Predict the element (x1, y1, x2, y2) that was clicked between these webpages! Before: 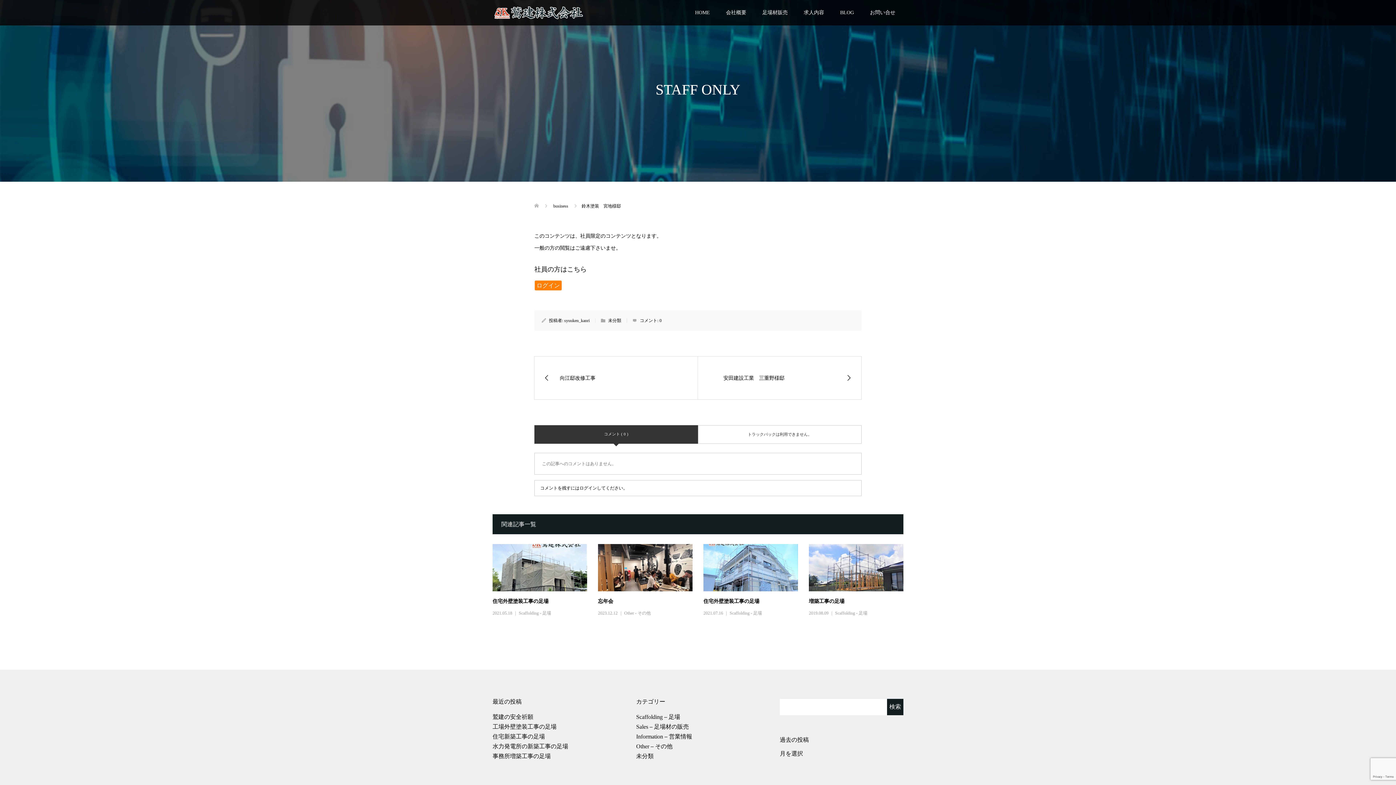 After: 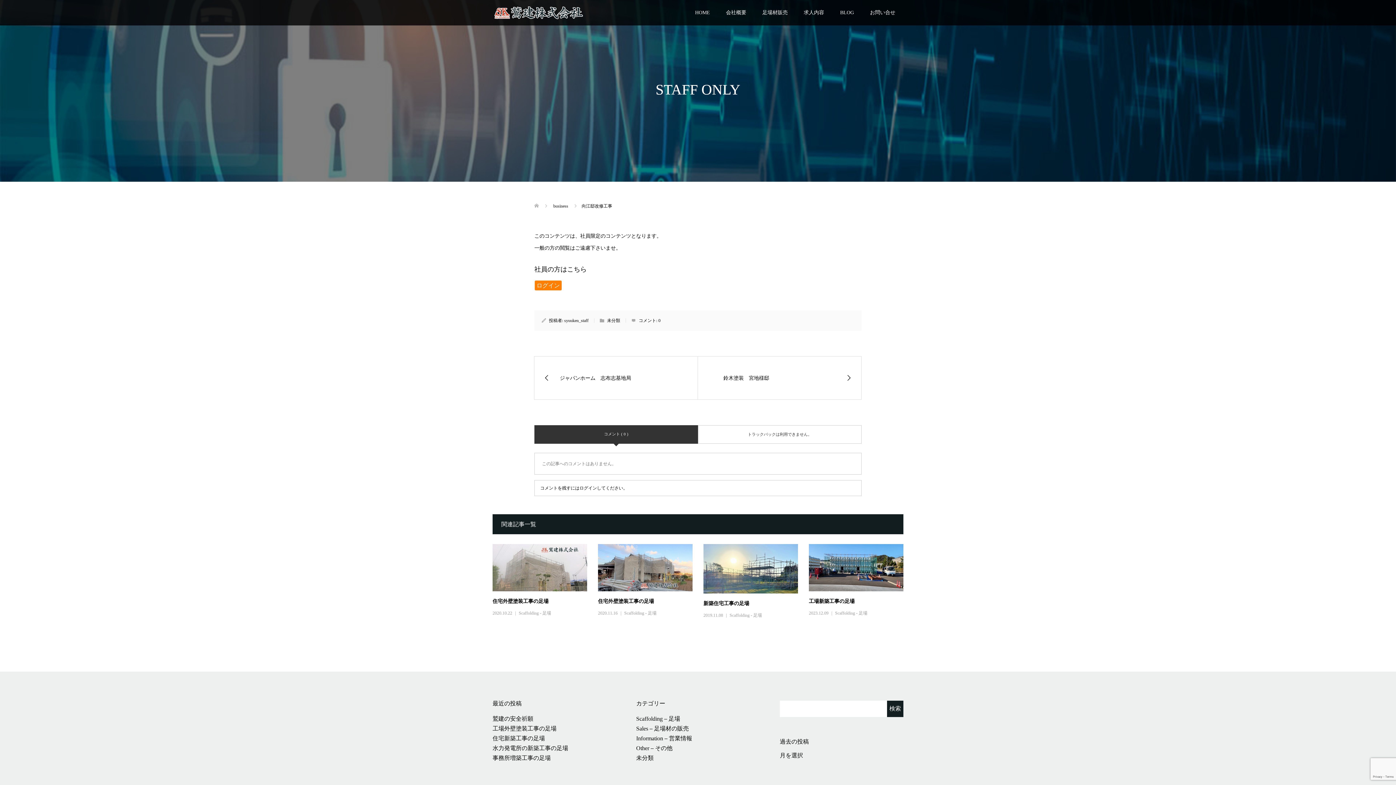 Action: label: 向江邸改修工事 bbox: (534, 356, 697, 399)